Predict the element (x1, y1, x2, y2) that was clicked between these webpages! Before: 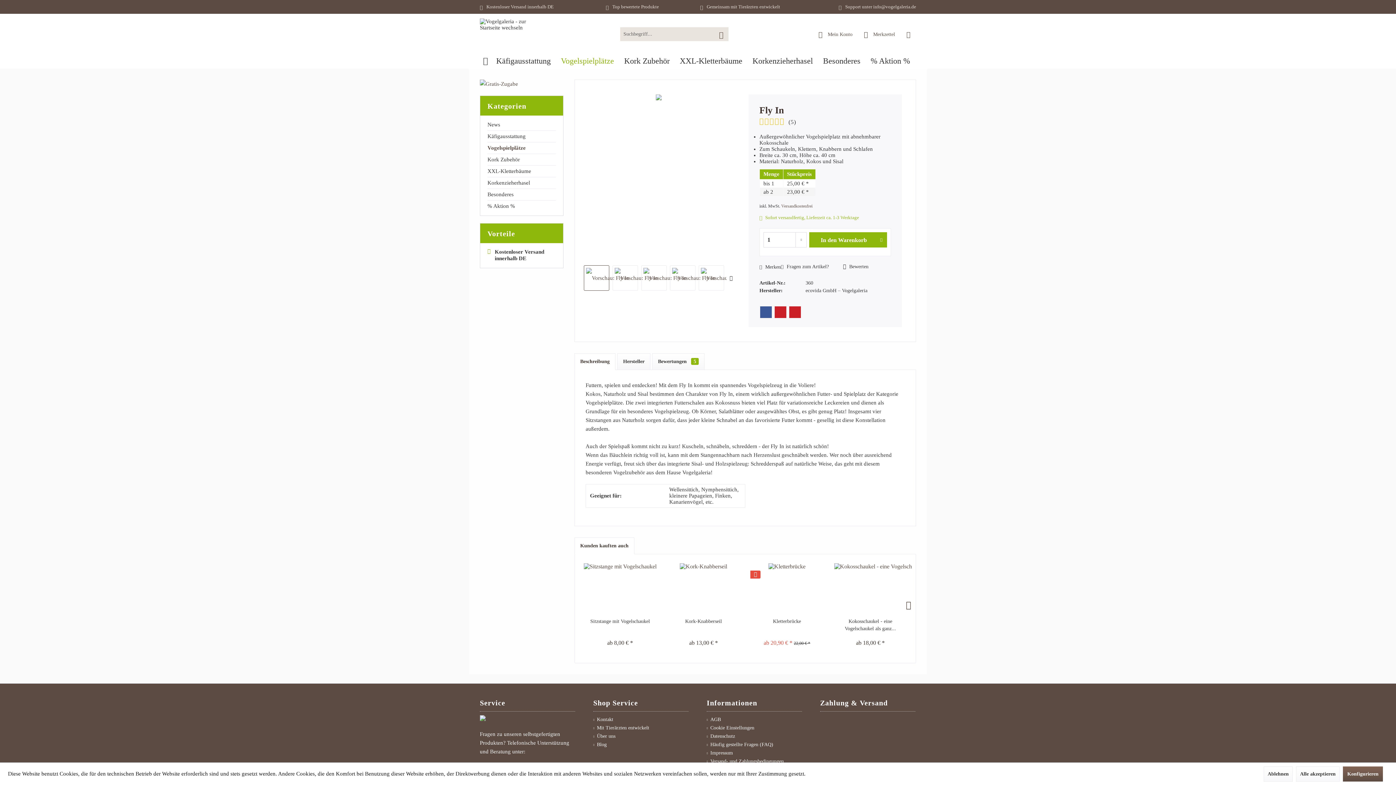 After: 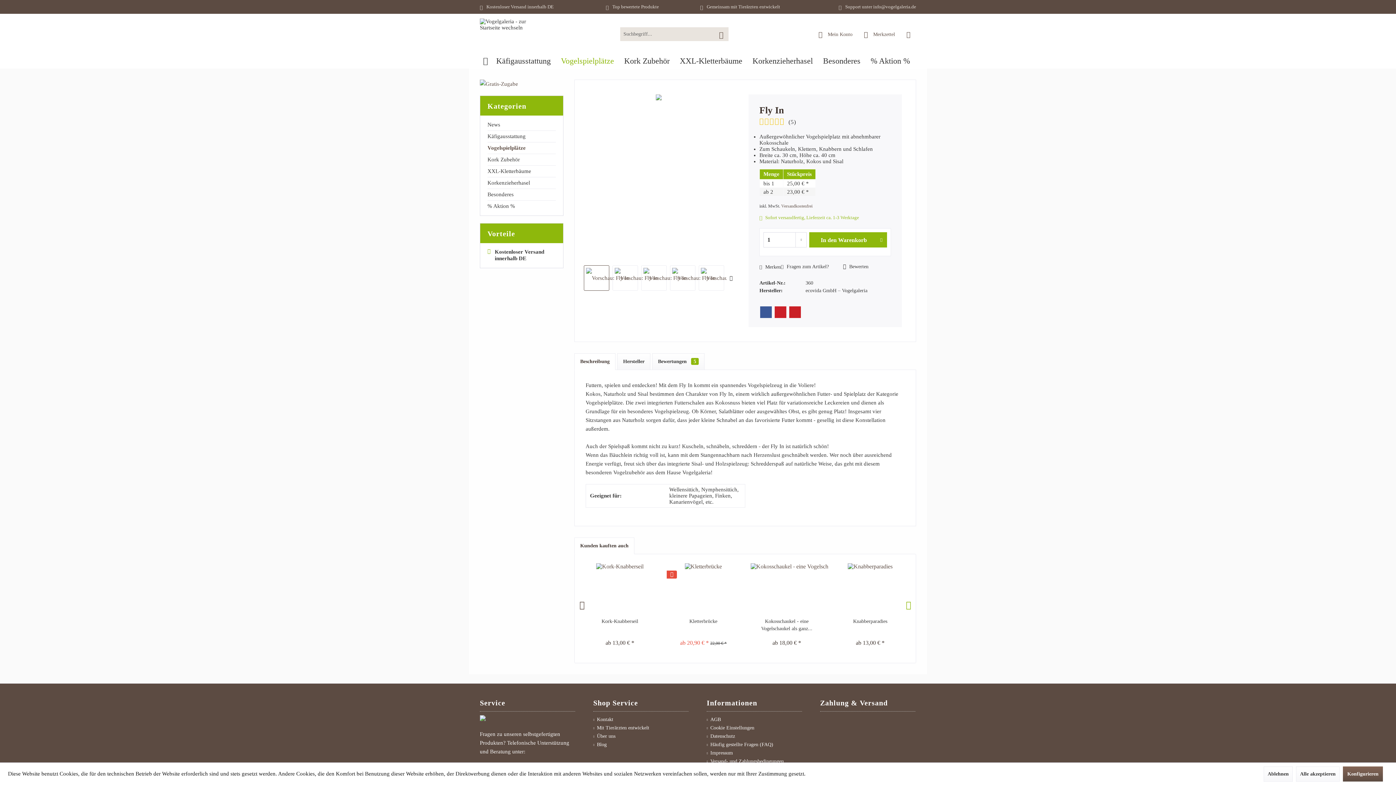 Action: bbox: (901, 598, 916, 612)